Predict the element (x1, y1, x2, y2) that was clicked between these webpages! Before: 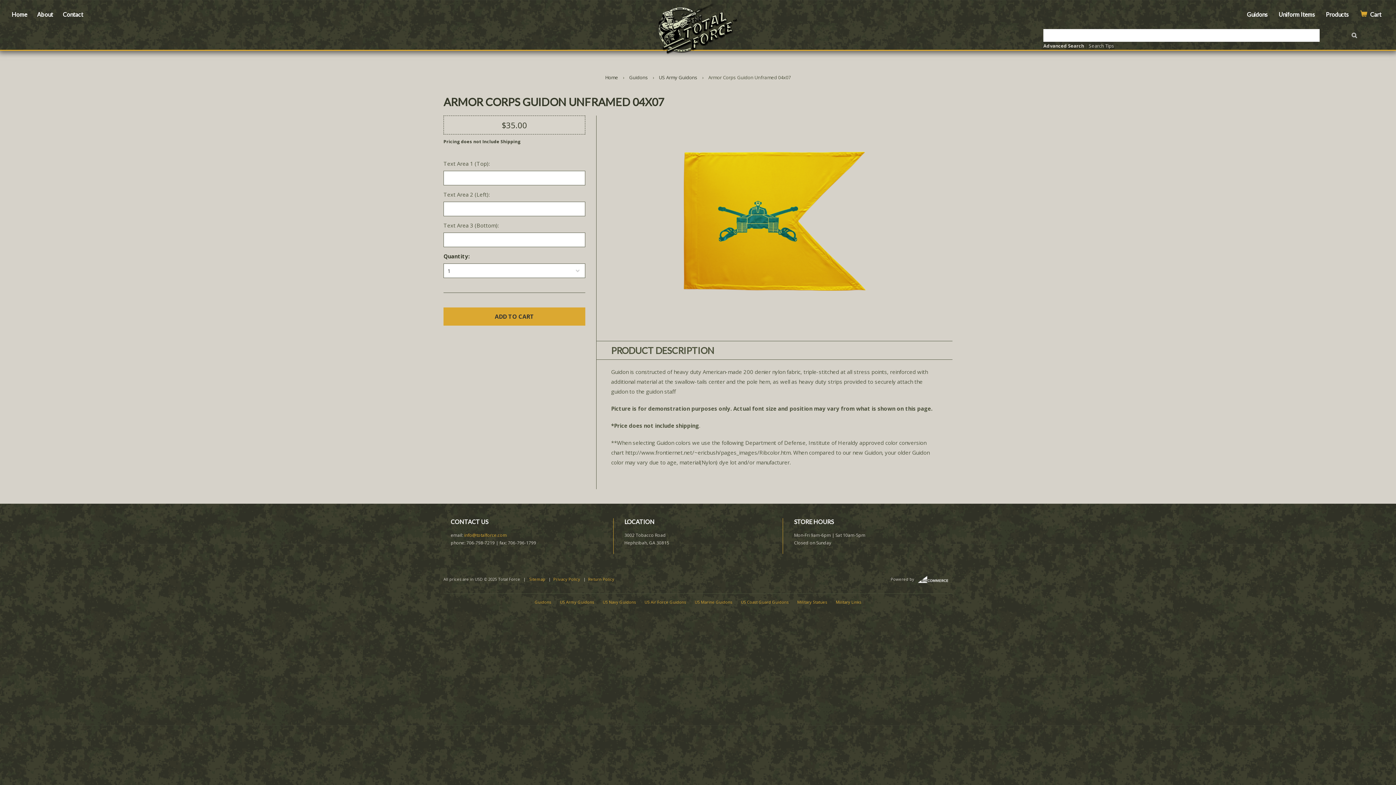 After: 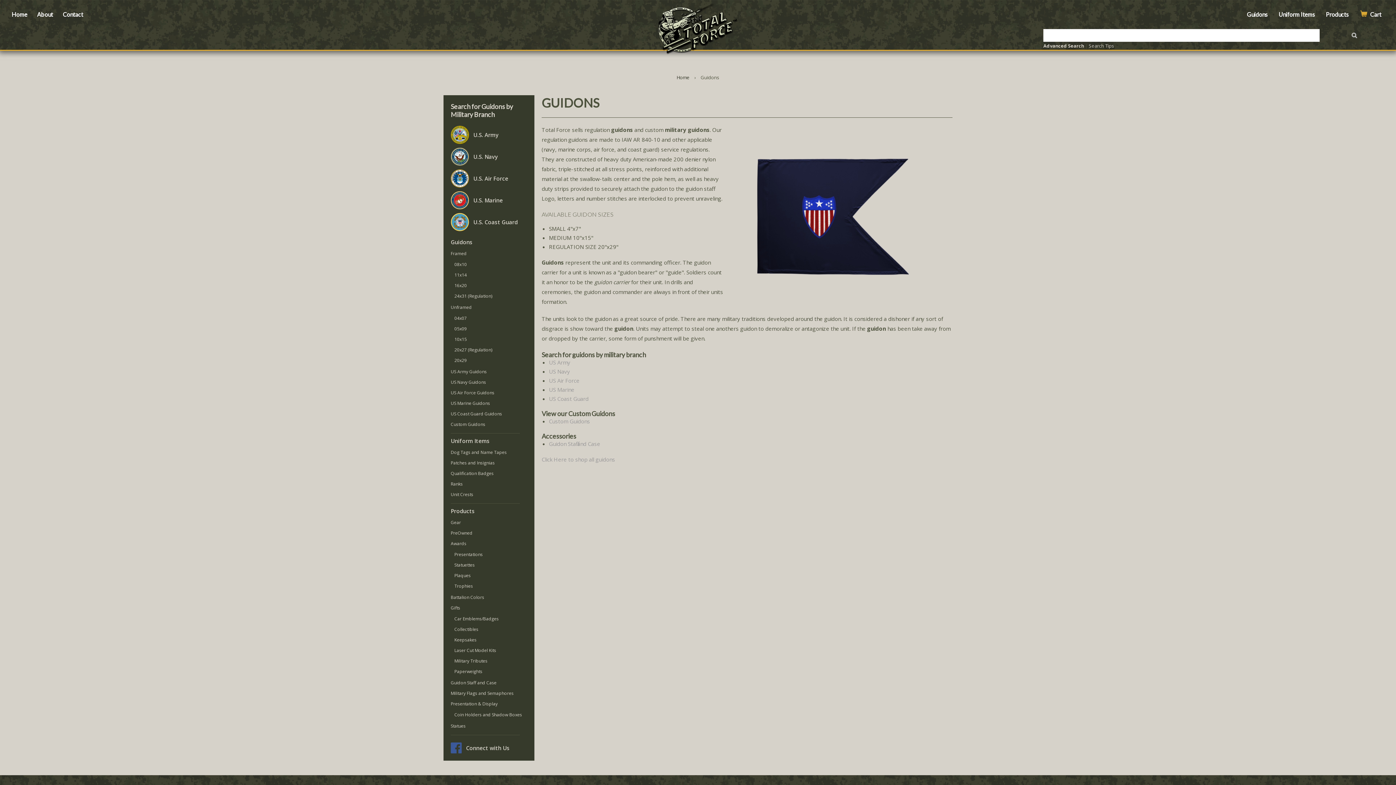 Action: bbox: (534, 599, 551, 605) label: Guidons